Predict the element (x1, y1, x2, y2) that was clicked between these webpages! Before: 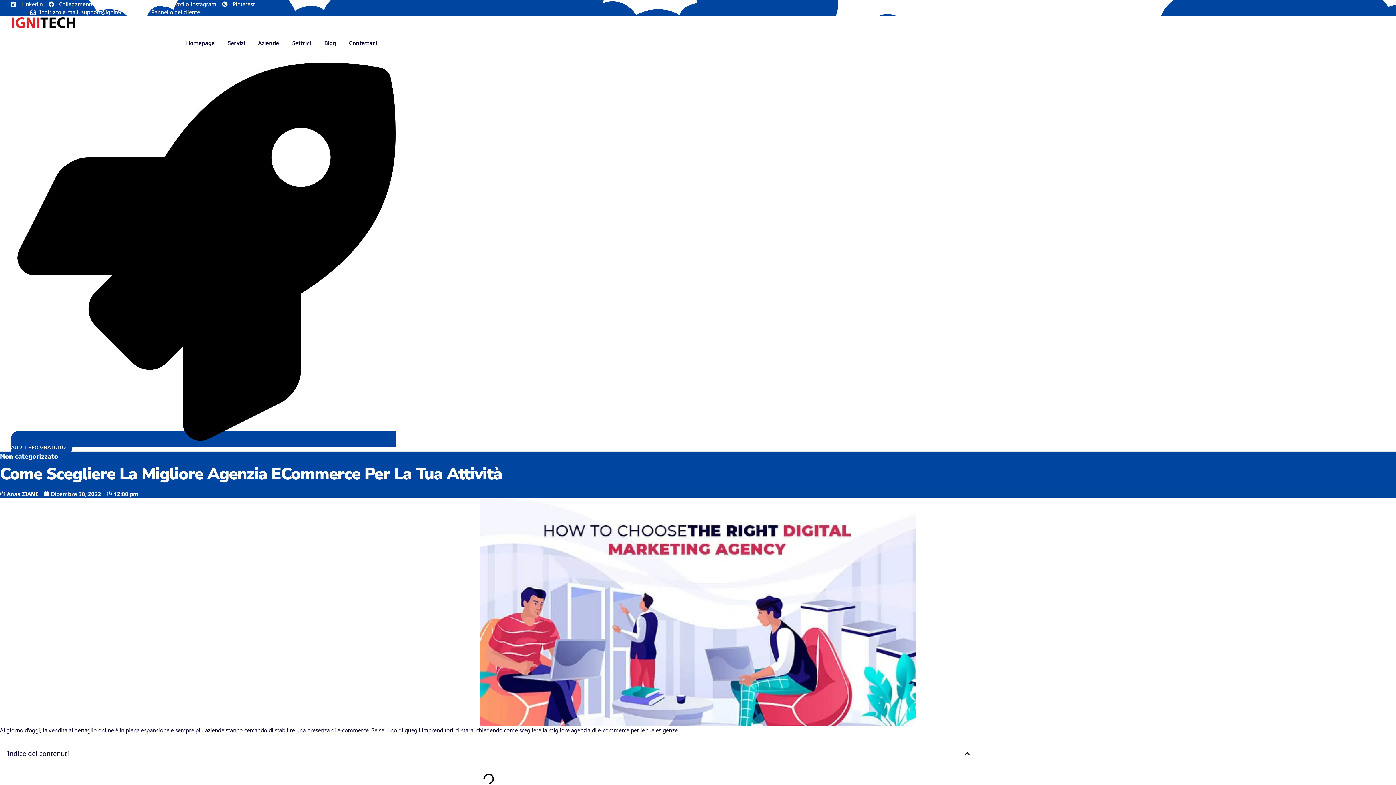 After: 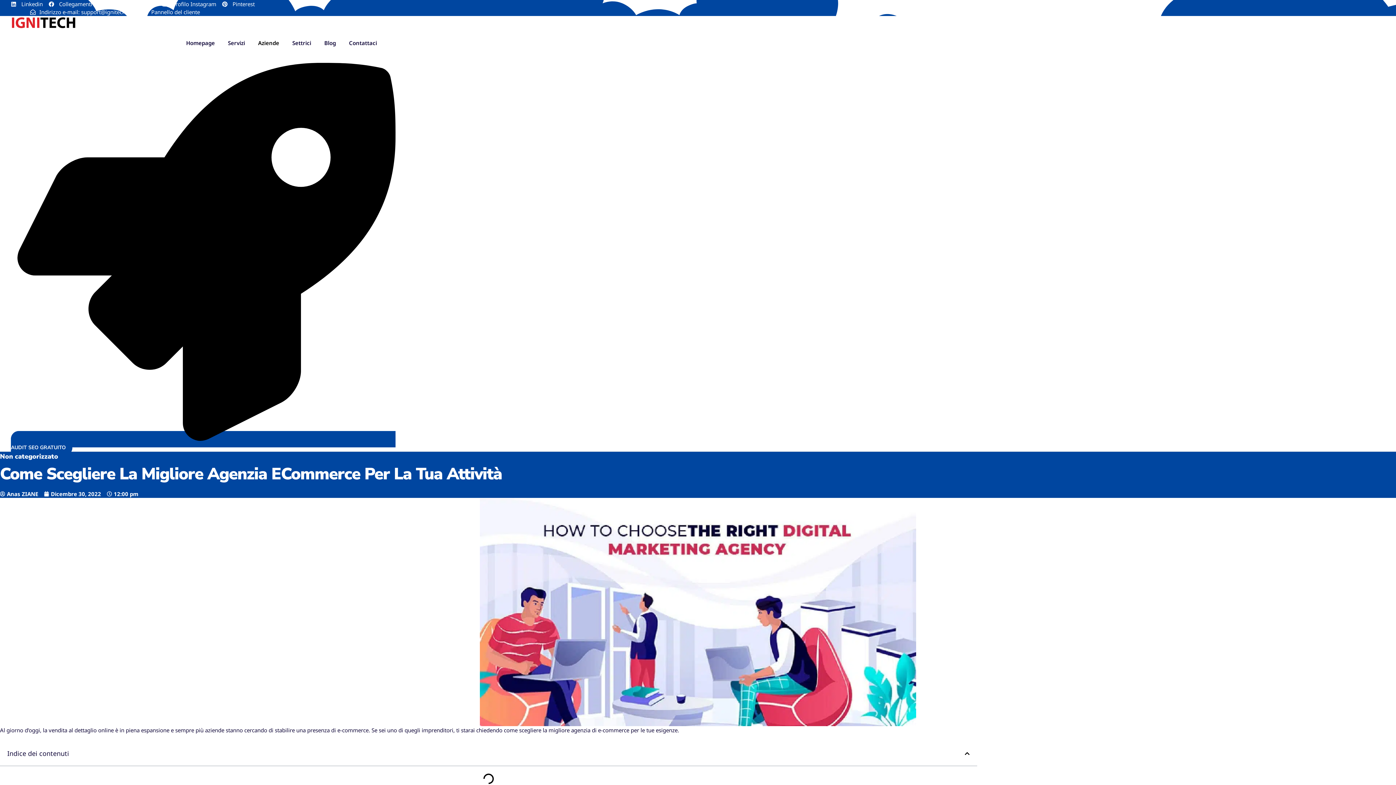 Action: label: Aziende bbox: (251, 30, 285, 55)